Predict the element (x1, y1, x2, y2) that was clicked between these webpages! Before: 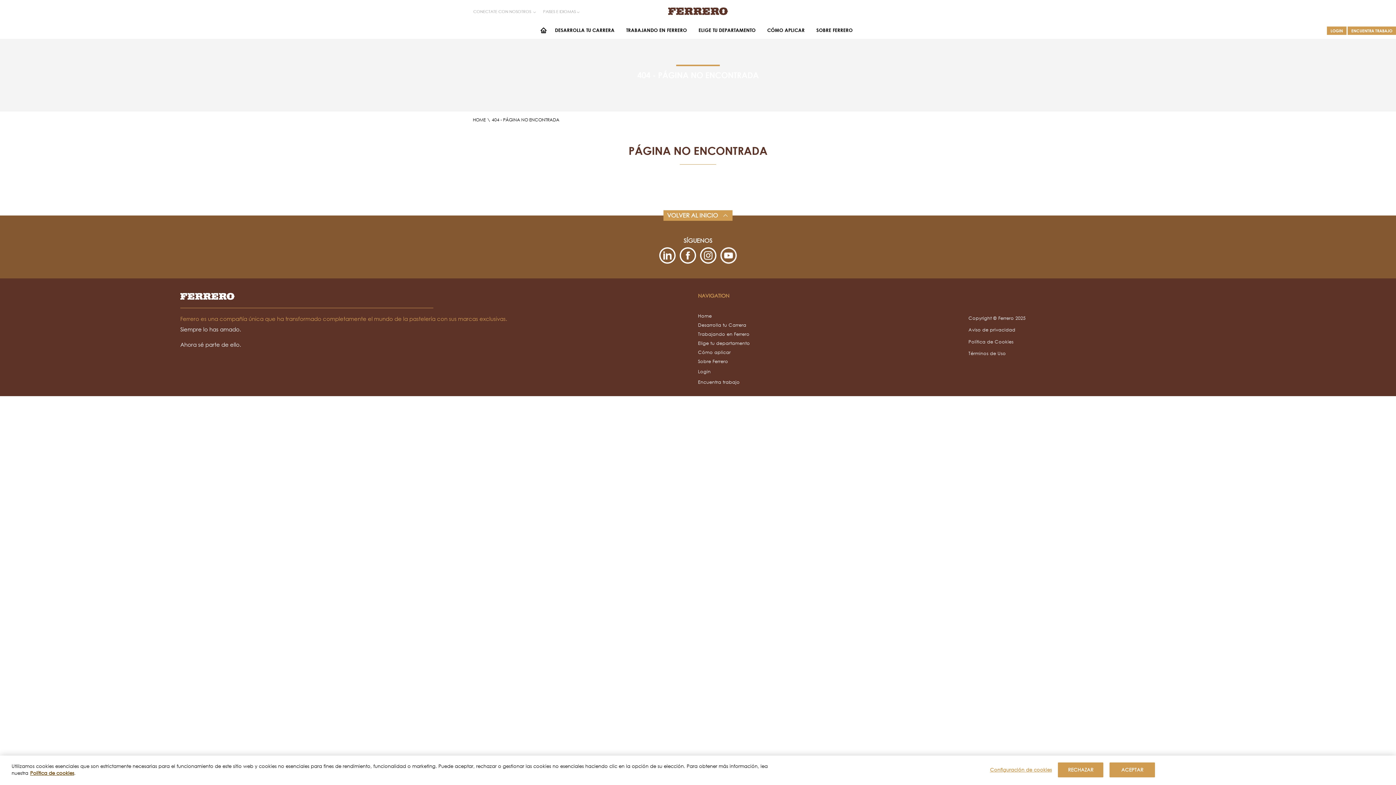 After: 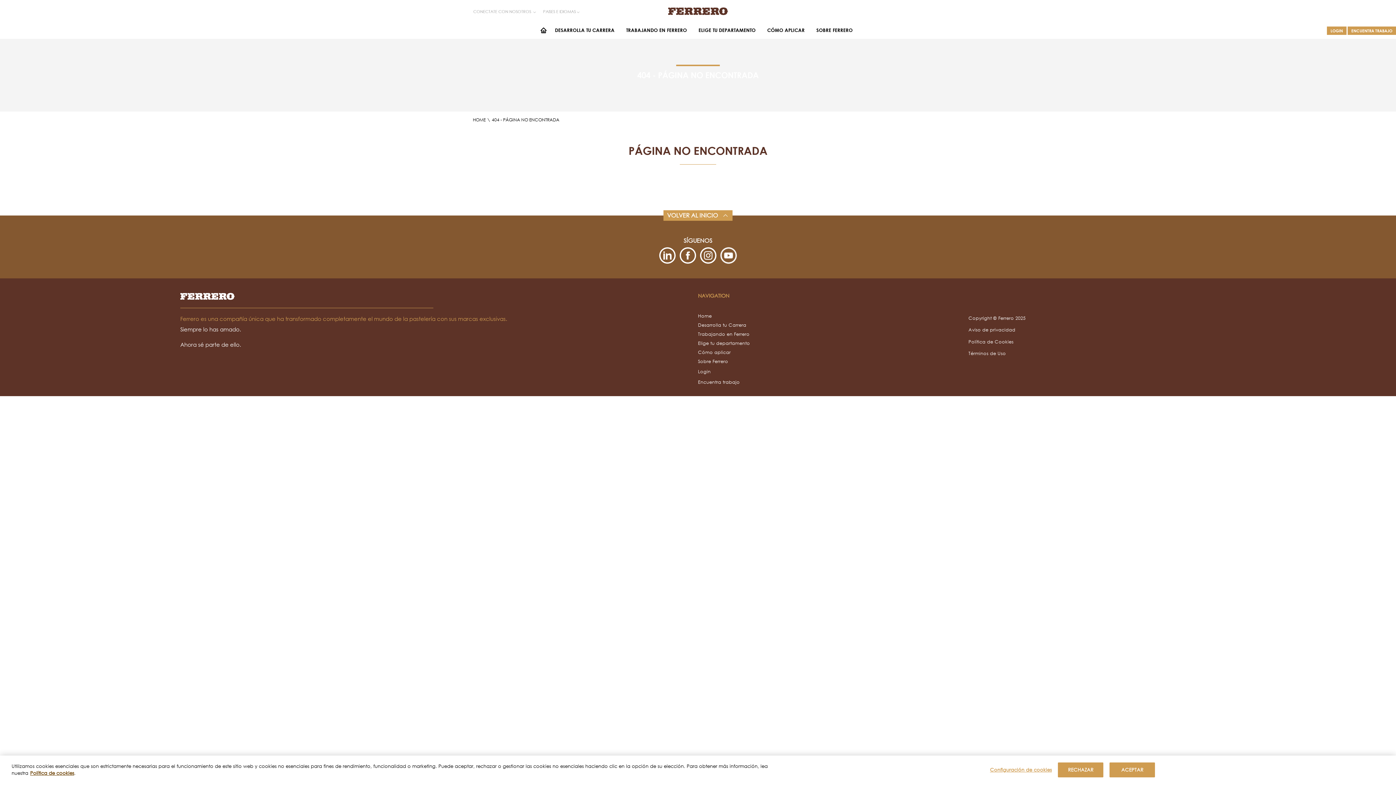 Action: bbox: (700, 247, 716, 264)